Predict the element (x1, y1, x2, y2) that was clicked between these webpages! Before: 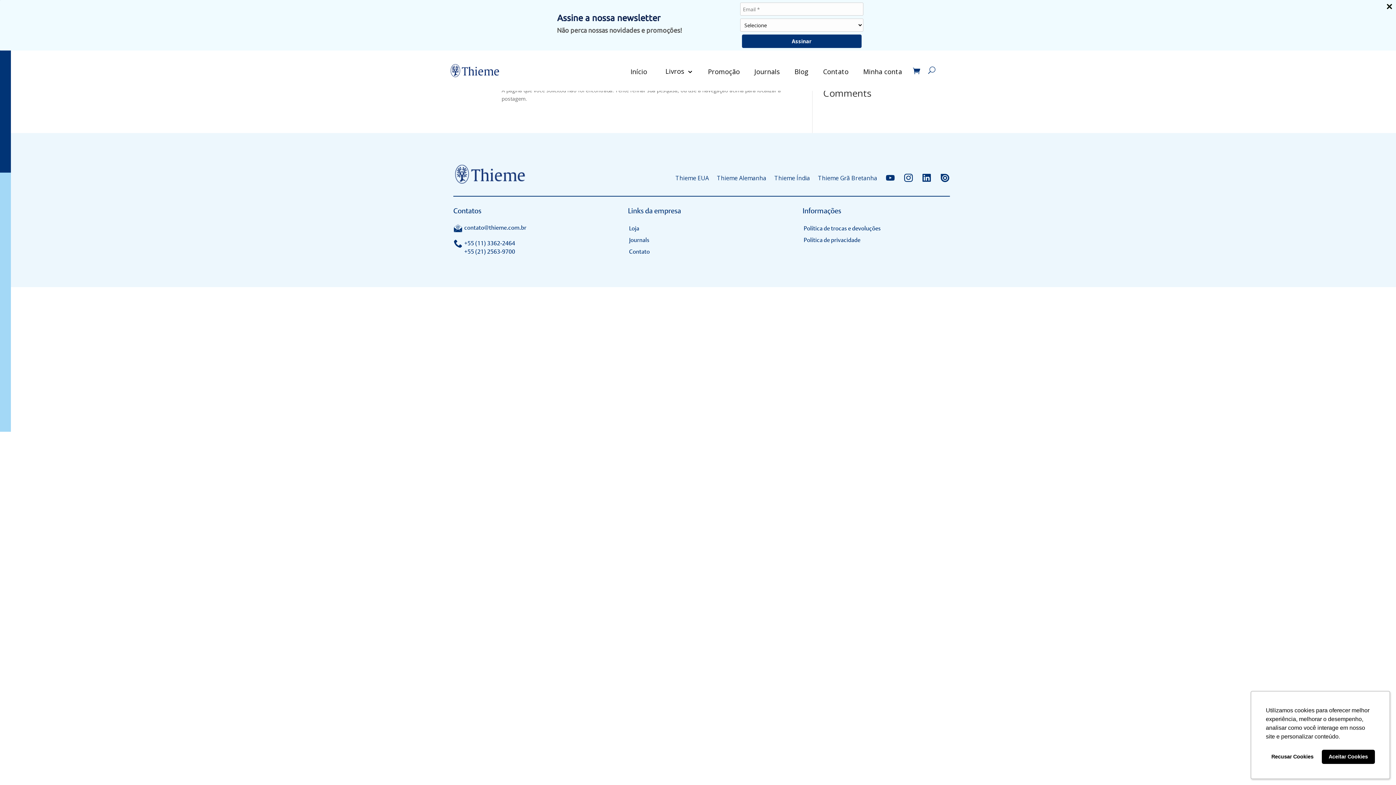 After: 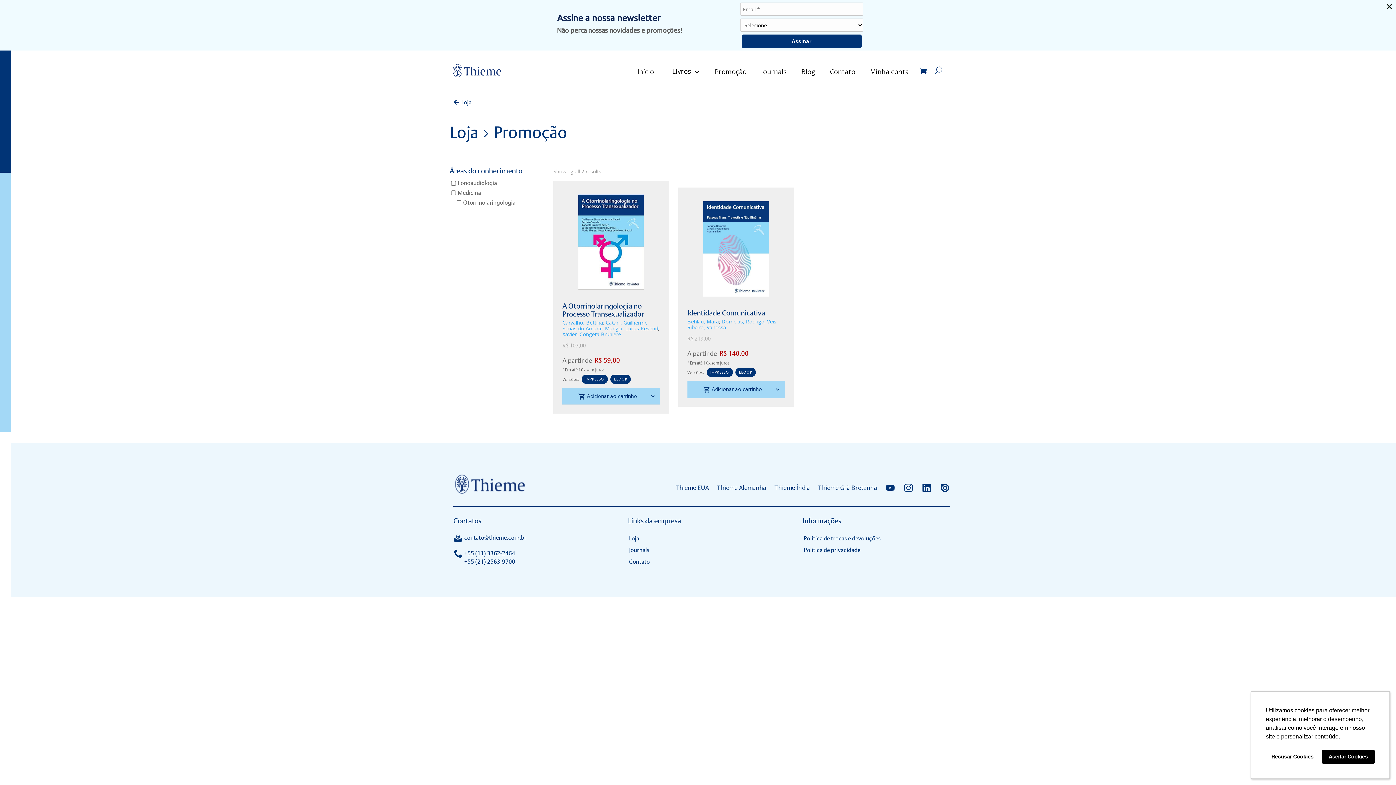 Action: bbox: (708, 65, 740, 81) label: Promoção